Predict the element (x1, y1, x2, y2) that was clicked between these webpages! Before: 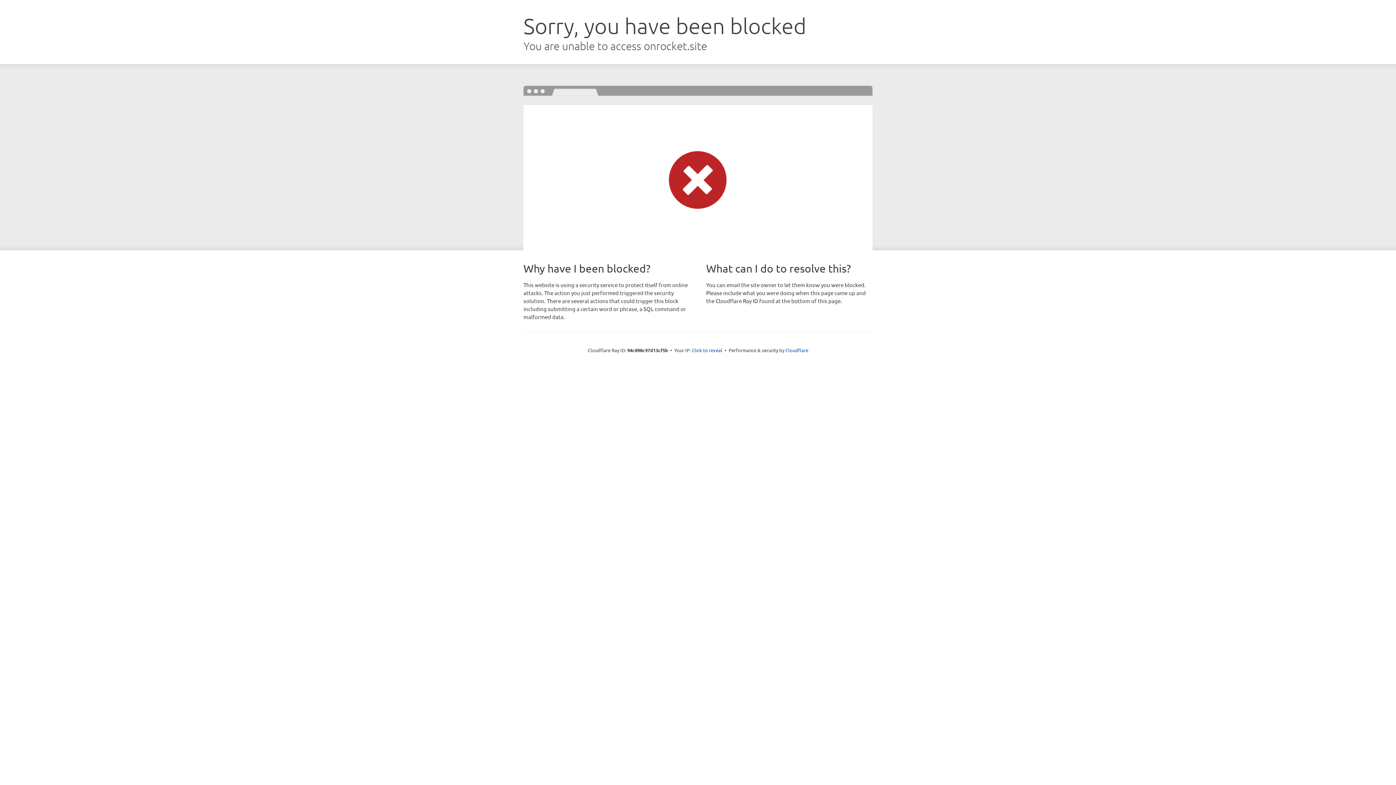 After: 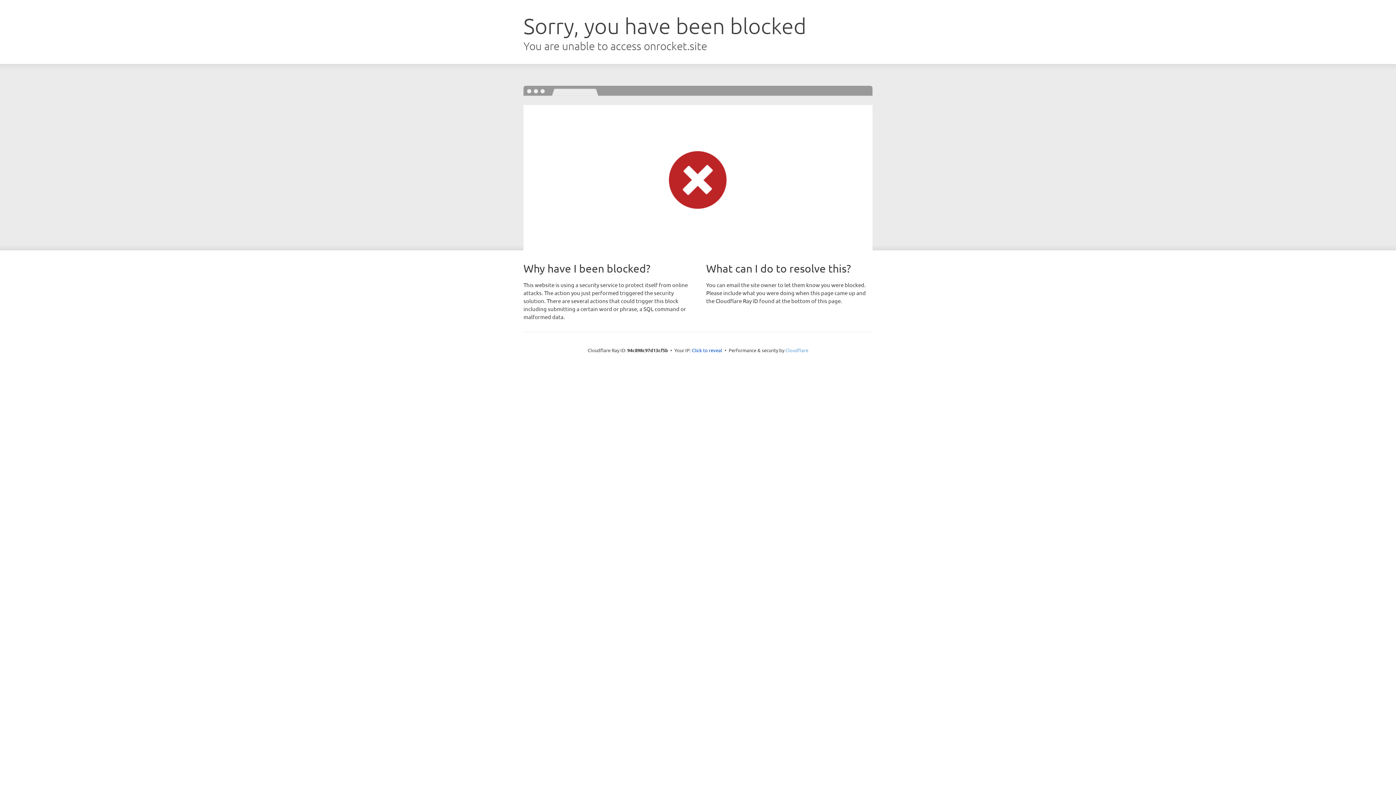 Action: bbox: (785, 347, 808, 353) label: Cloudflare